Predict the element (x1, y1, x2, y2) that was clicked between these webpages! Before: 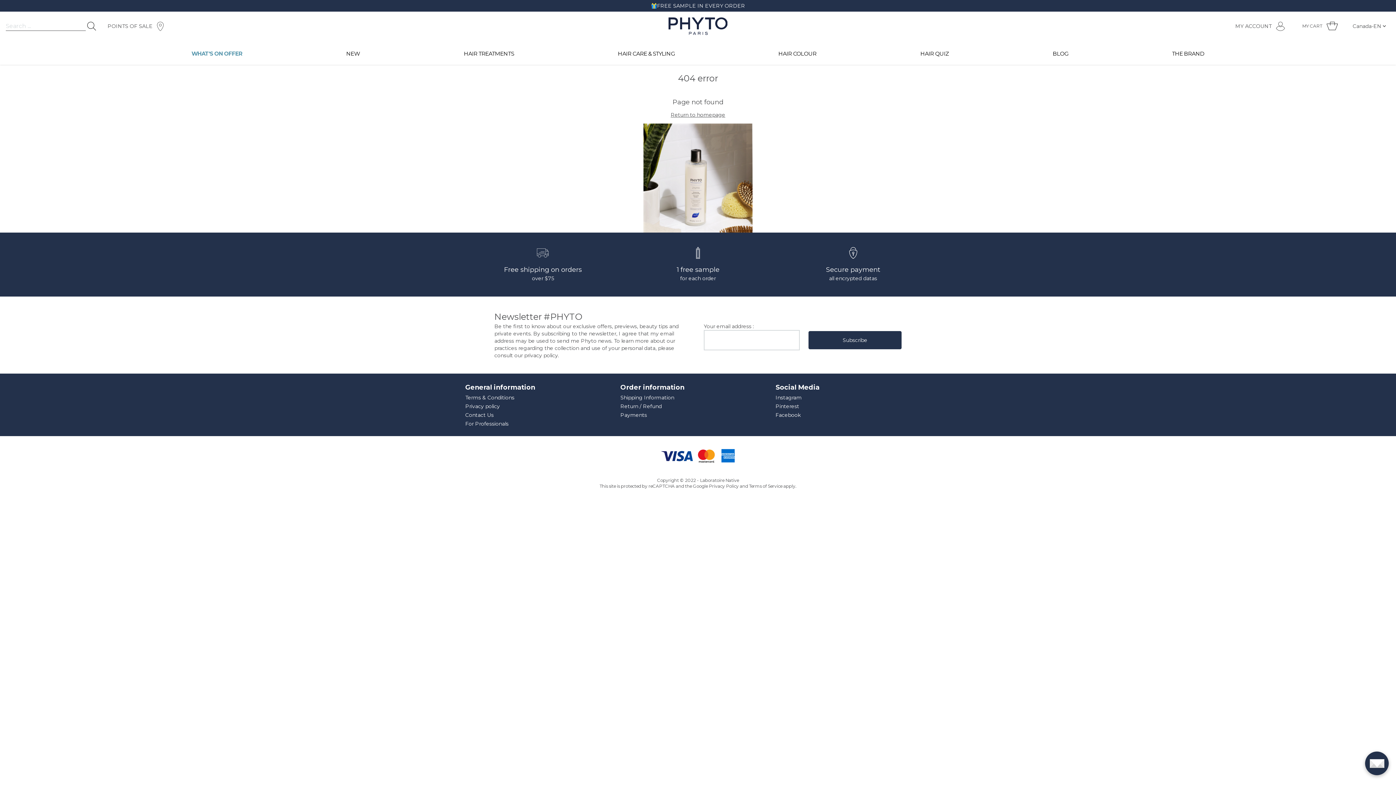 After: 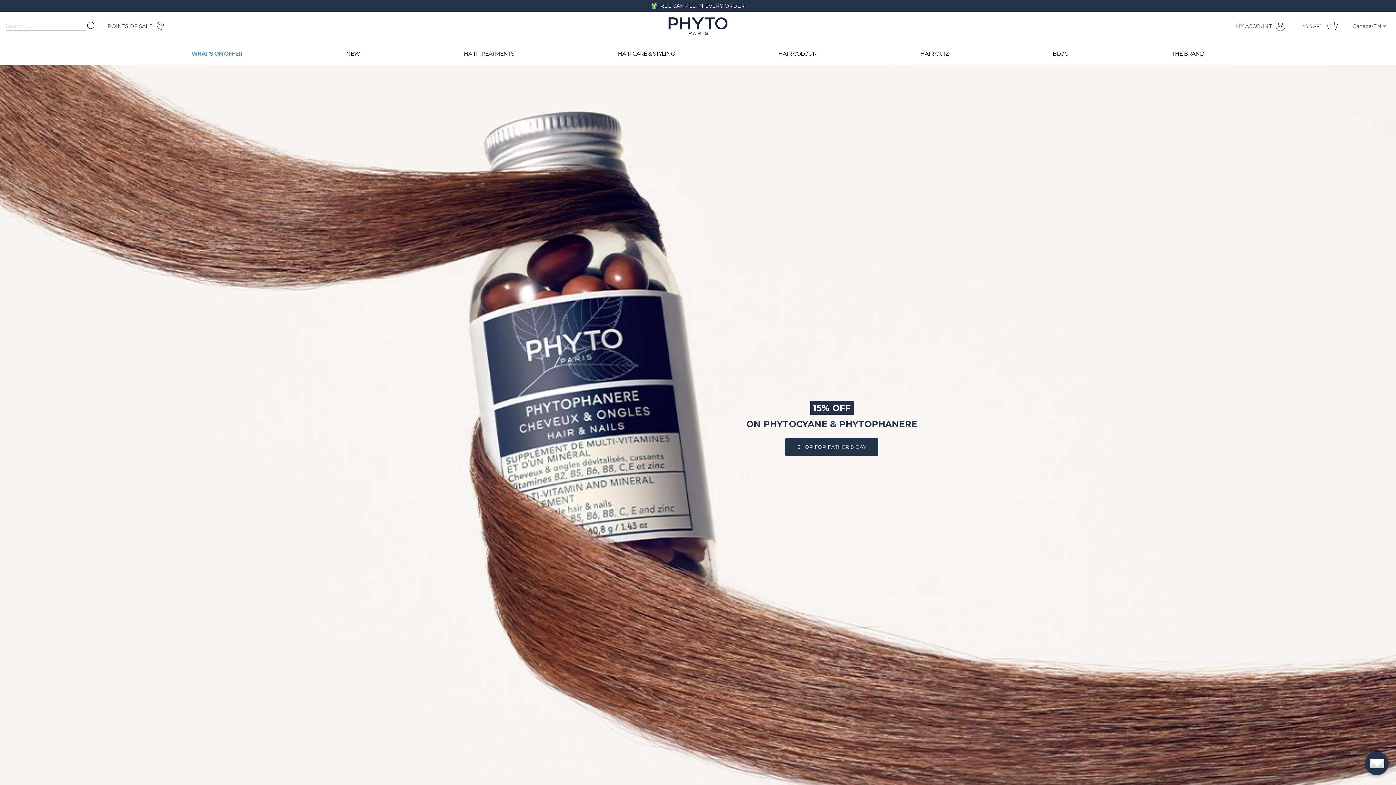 Action: bbox: (668, 11, 727, 40)